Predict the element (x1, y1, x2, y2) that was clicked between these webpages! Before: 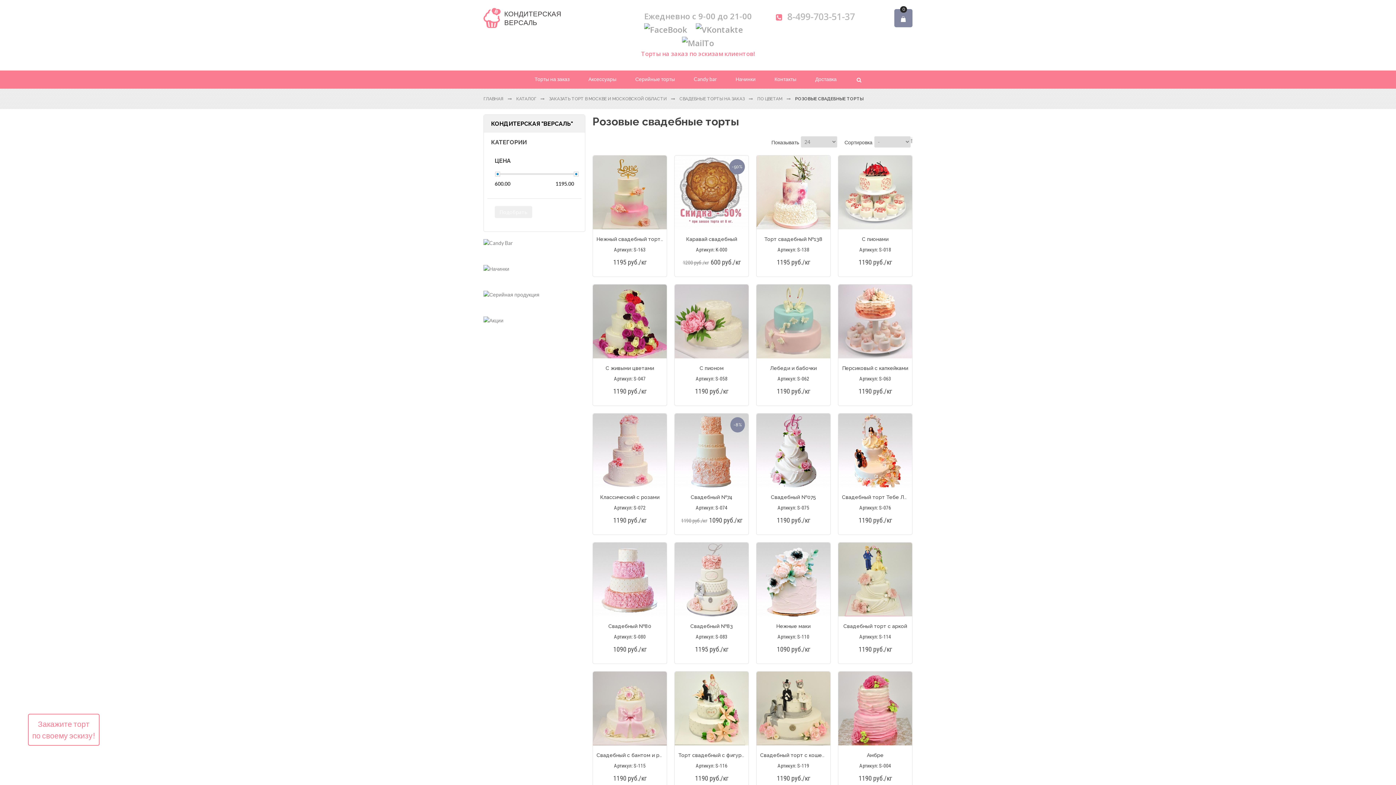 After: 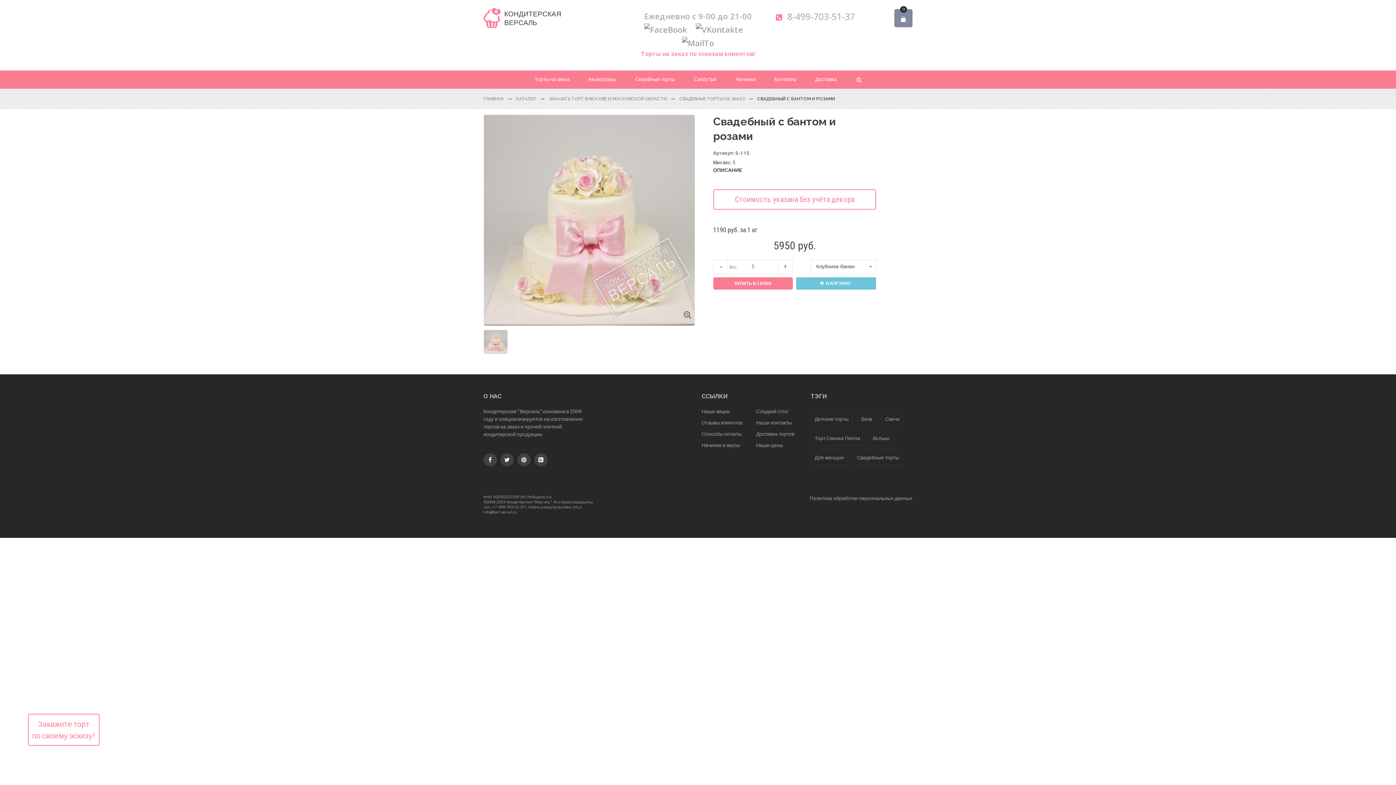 Action: bbox: (593, 672, 666, 745)